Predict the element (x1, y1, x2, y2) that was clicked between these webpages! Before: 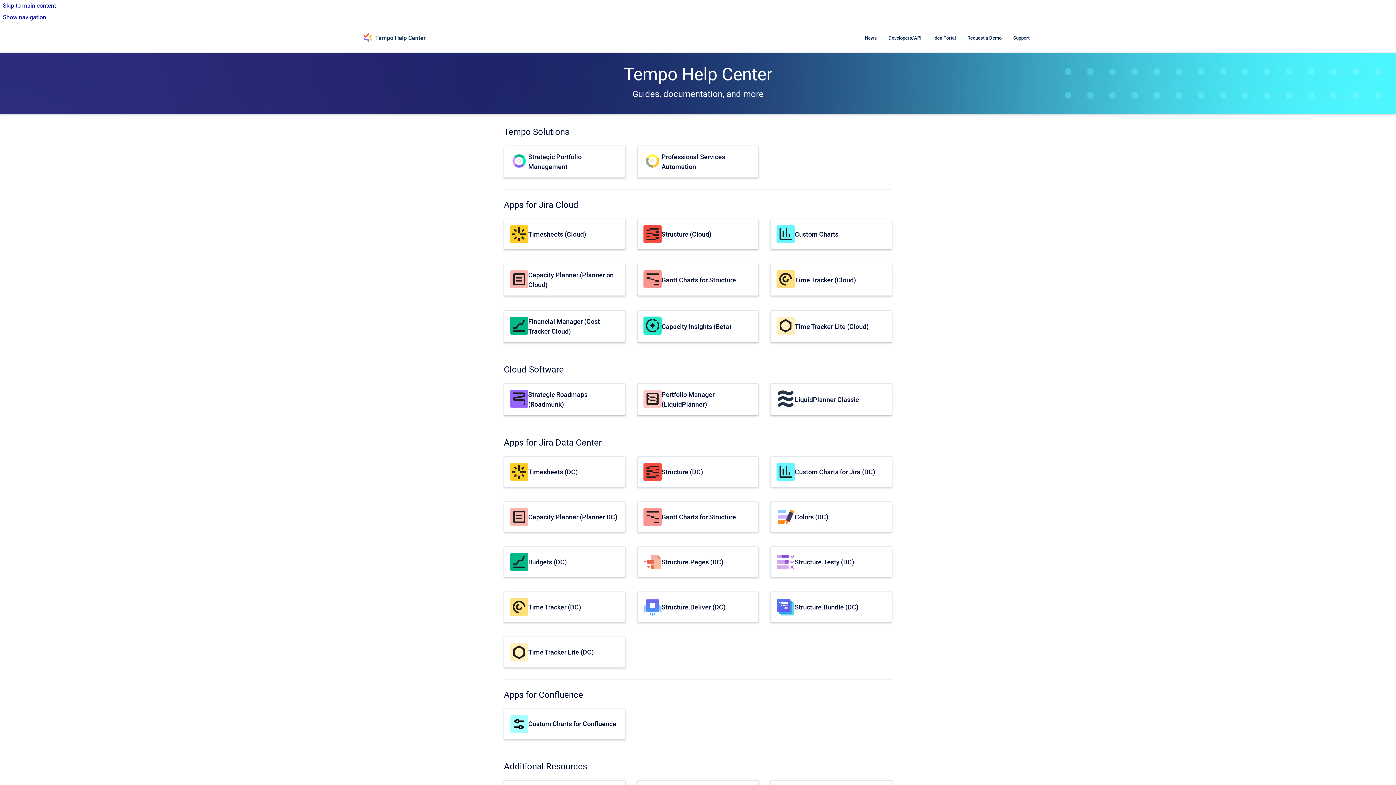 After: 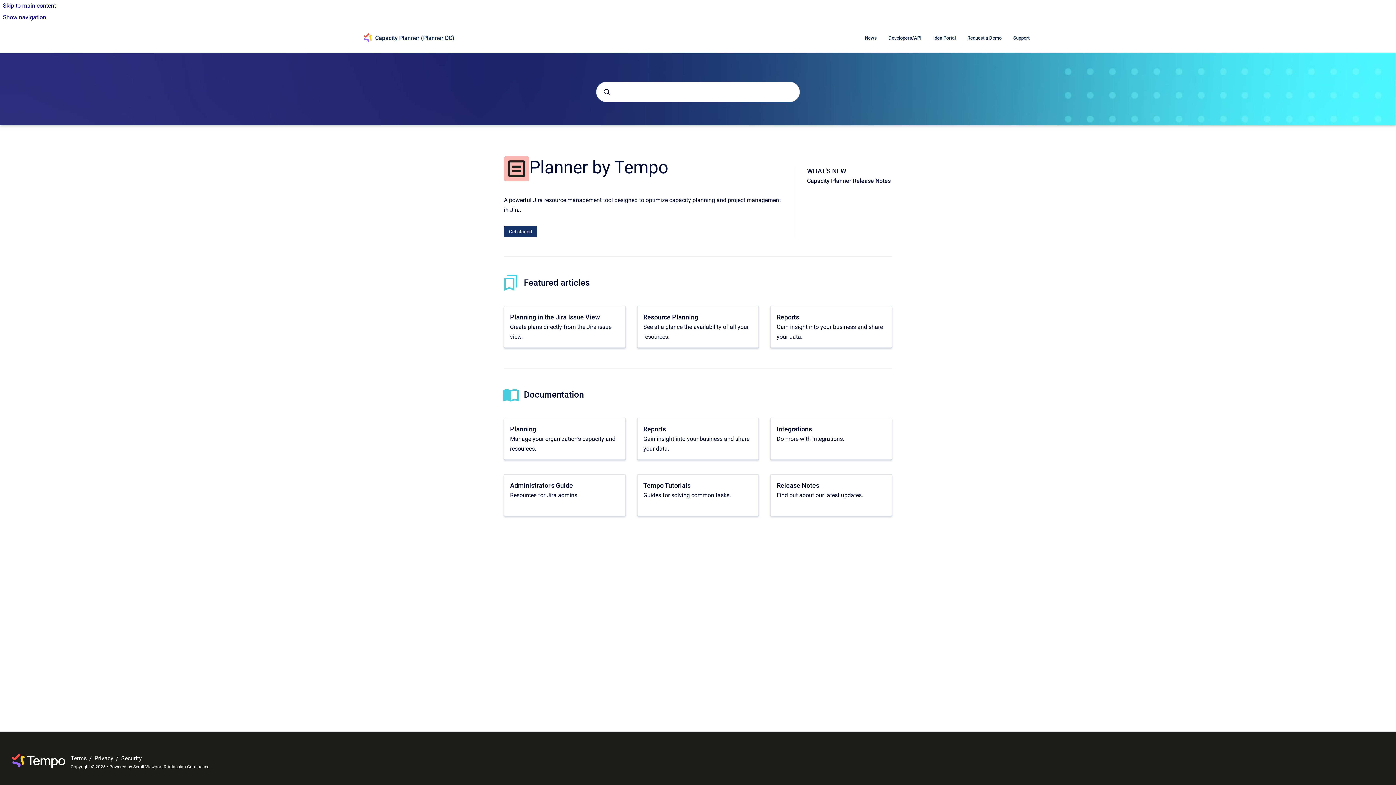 Action: label: Capacity Planner (Planner DC) bbox: (528, 513, 617, 520)